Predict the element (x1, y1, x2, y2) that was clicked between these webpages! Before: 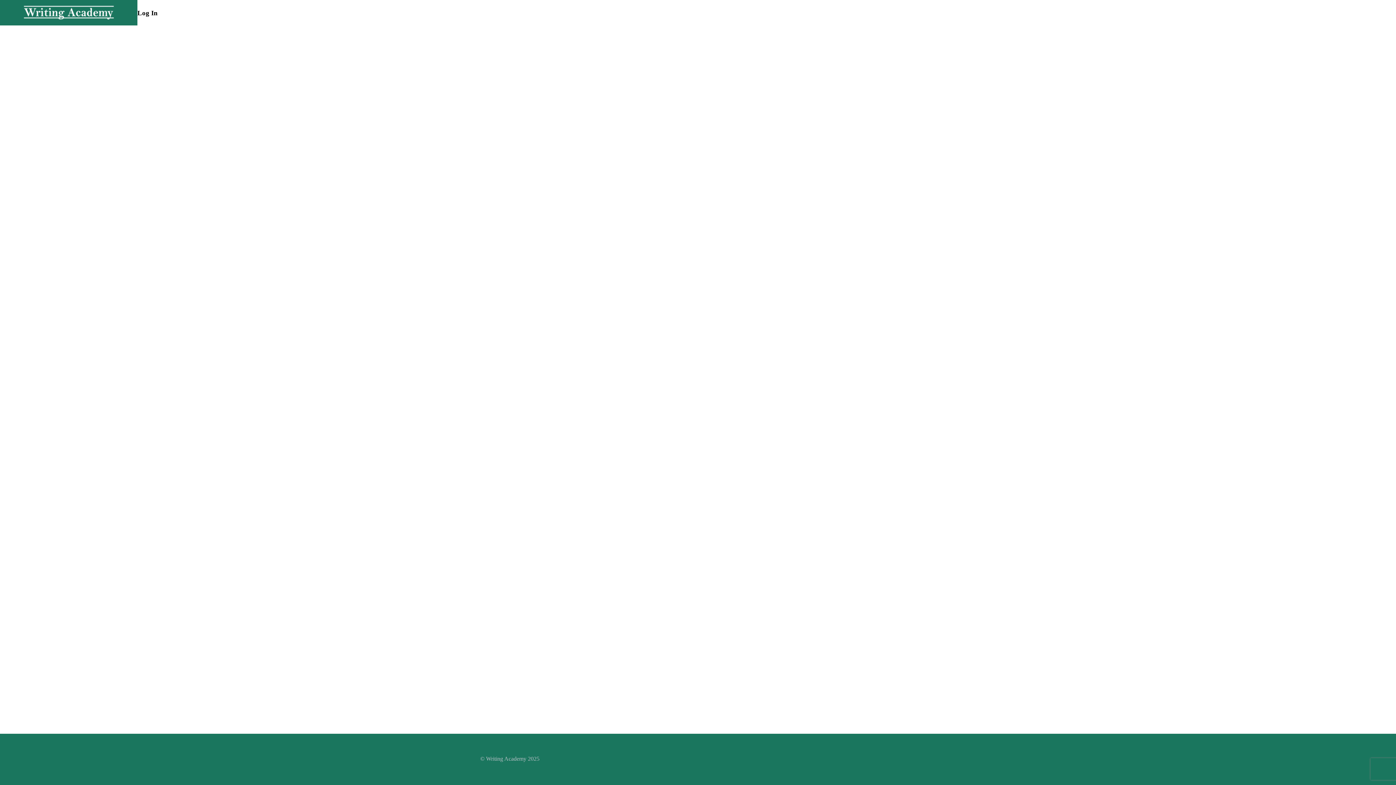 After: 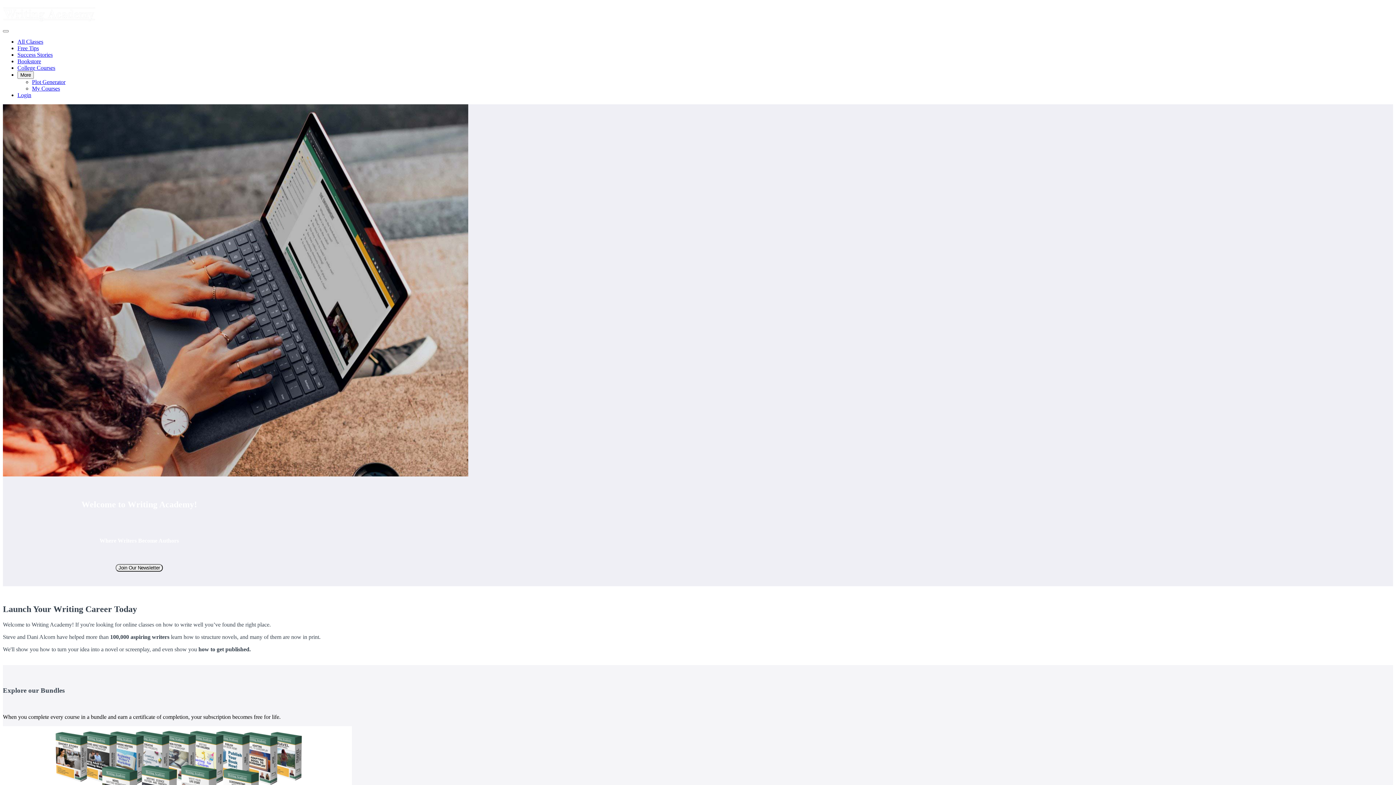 Action: bbox: (23, 1, 114, 24)